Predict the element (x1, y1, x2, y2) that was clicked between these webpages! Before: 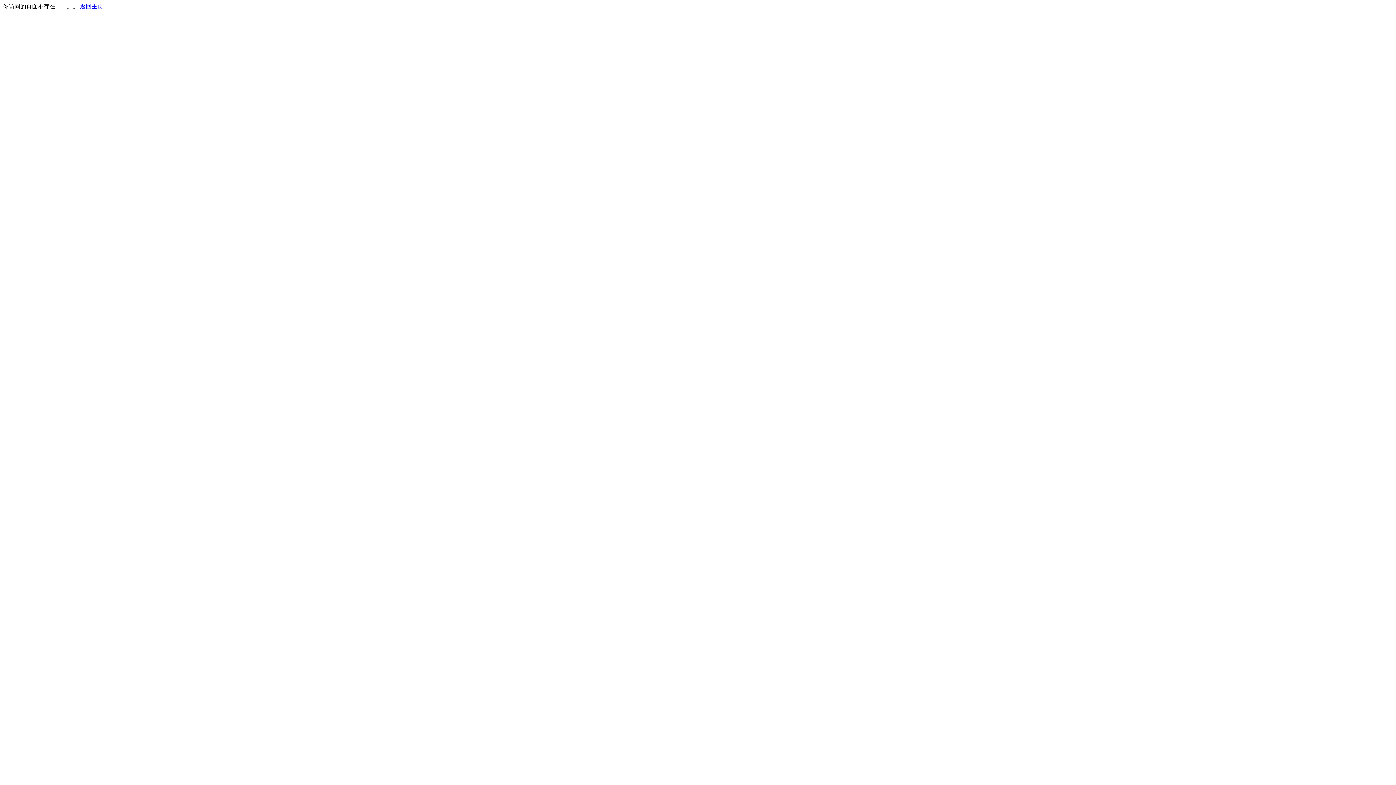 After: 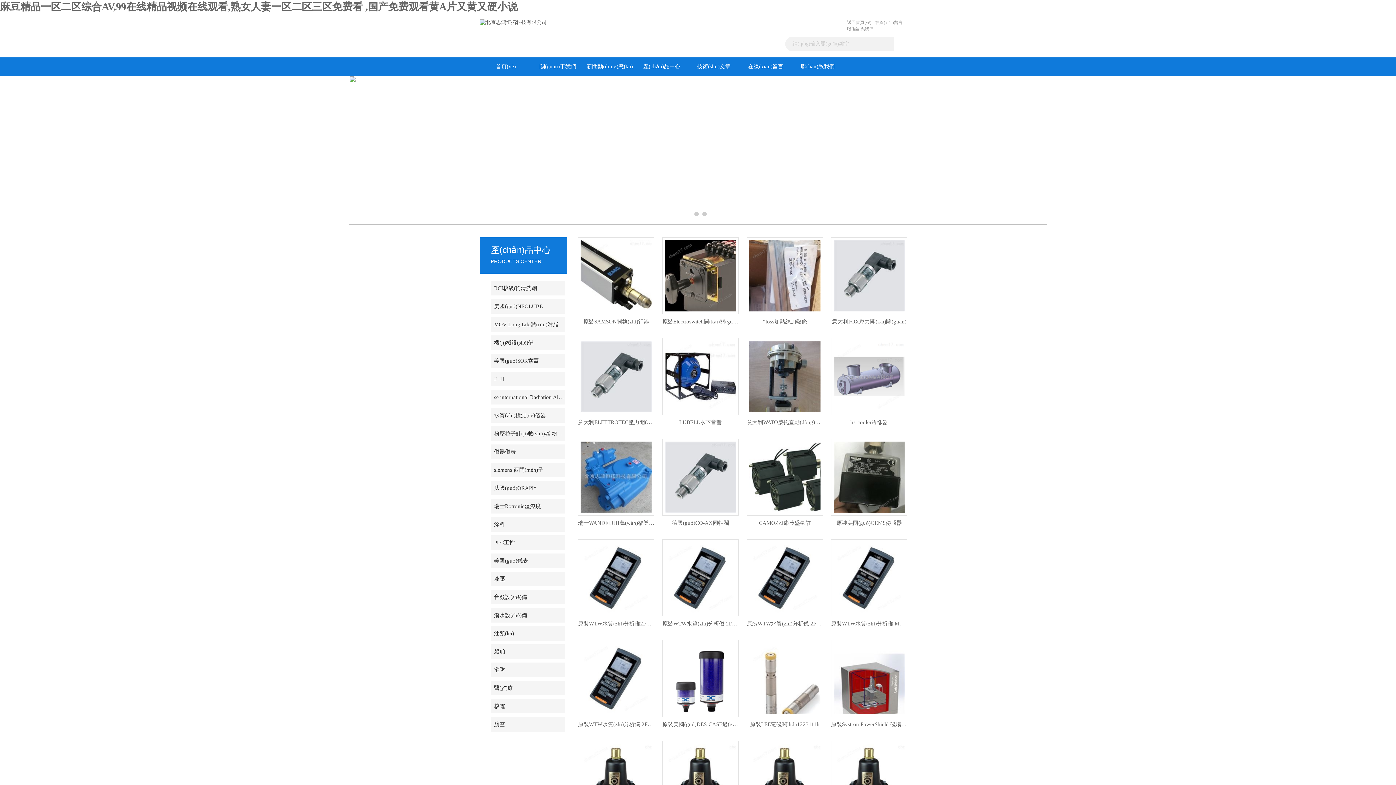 Action: bbox: (80, 3, 103, 9) label: 返回主页